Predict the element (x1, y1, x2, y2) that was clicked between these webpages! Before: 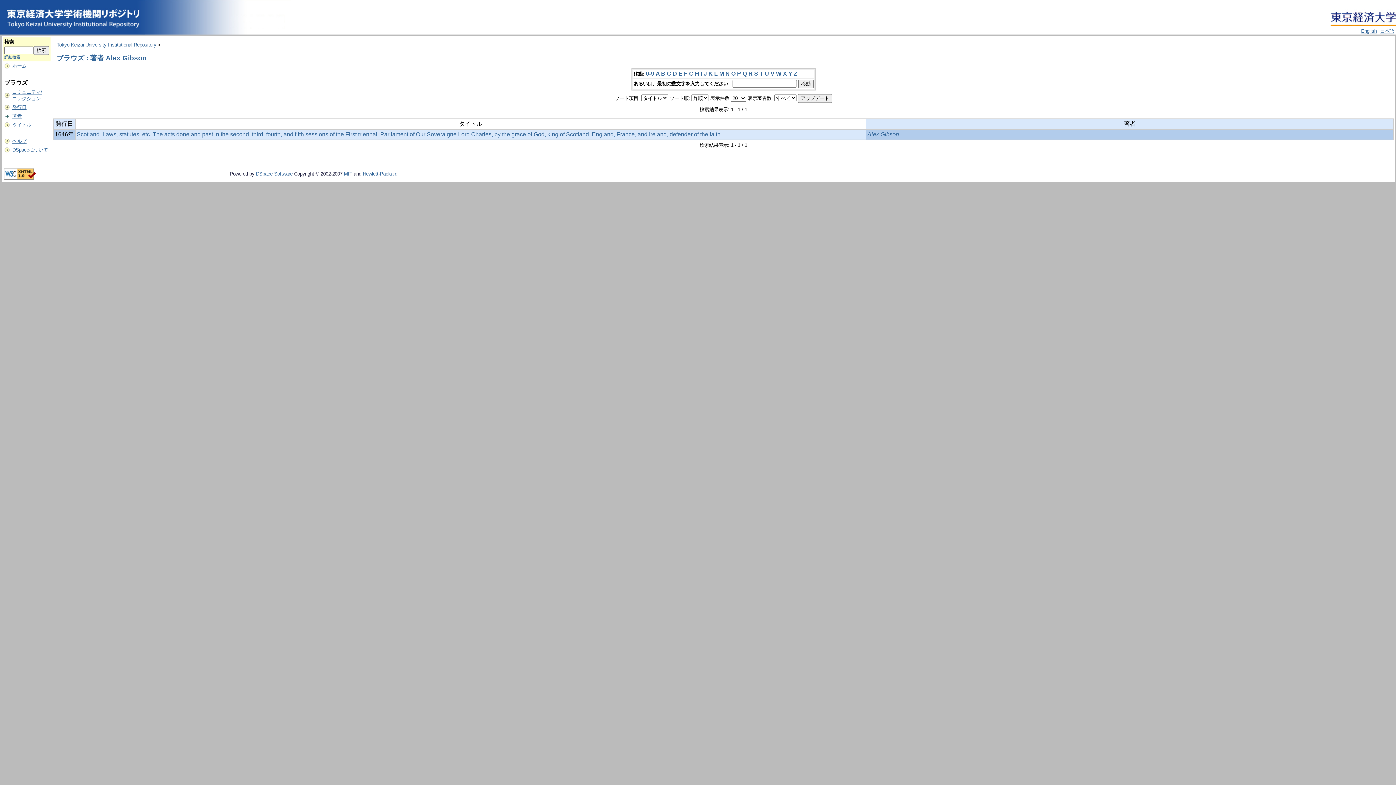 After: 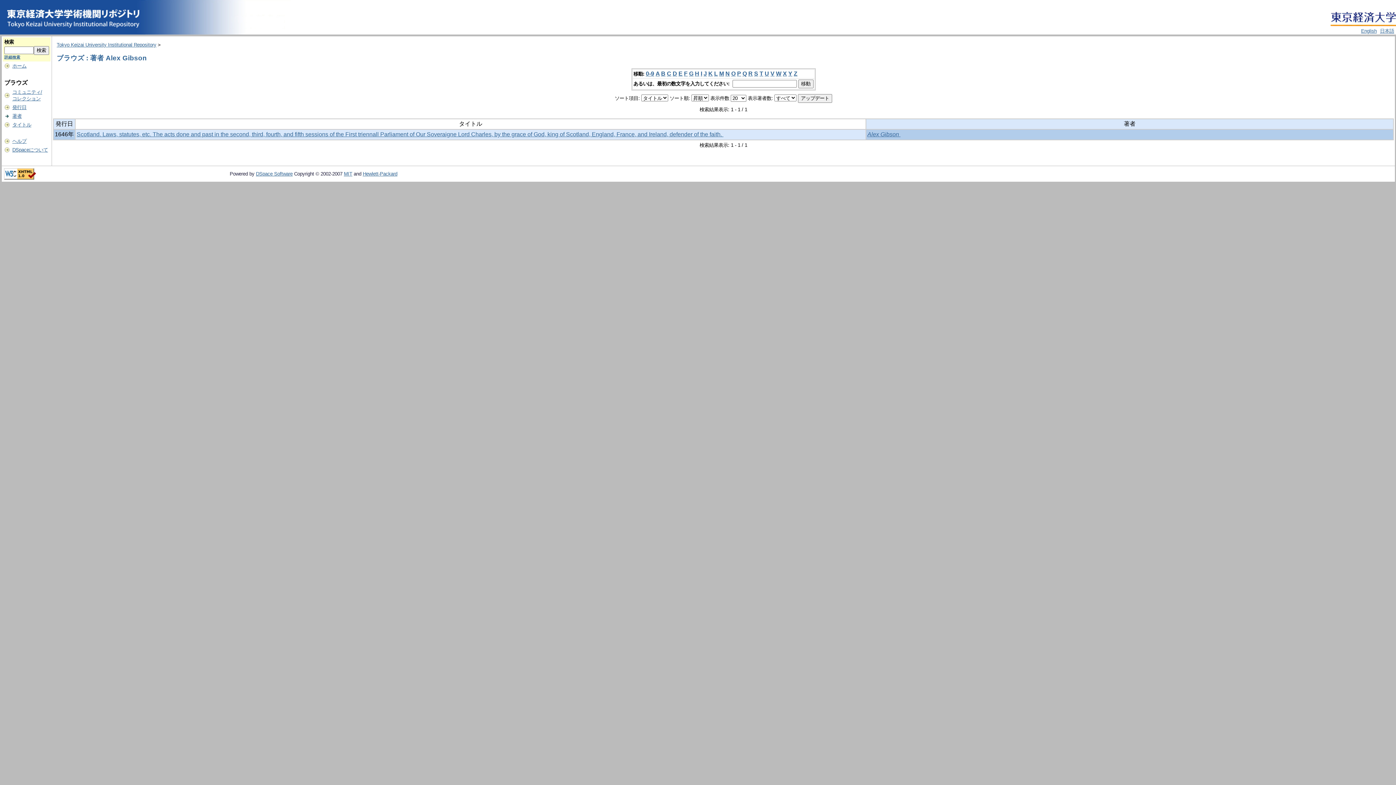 Action: label: M bbox: (719, 70, 724, 76)